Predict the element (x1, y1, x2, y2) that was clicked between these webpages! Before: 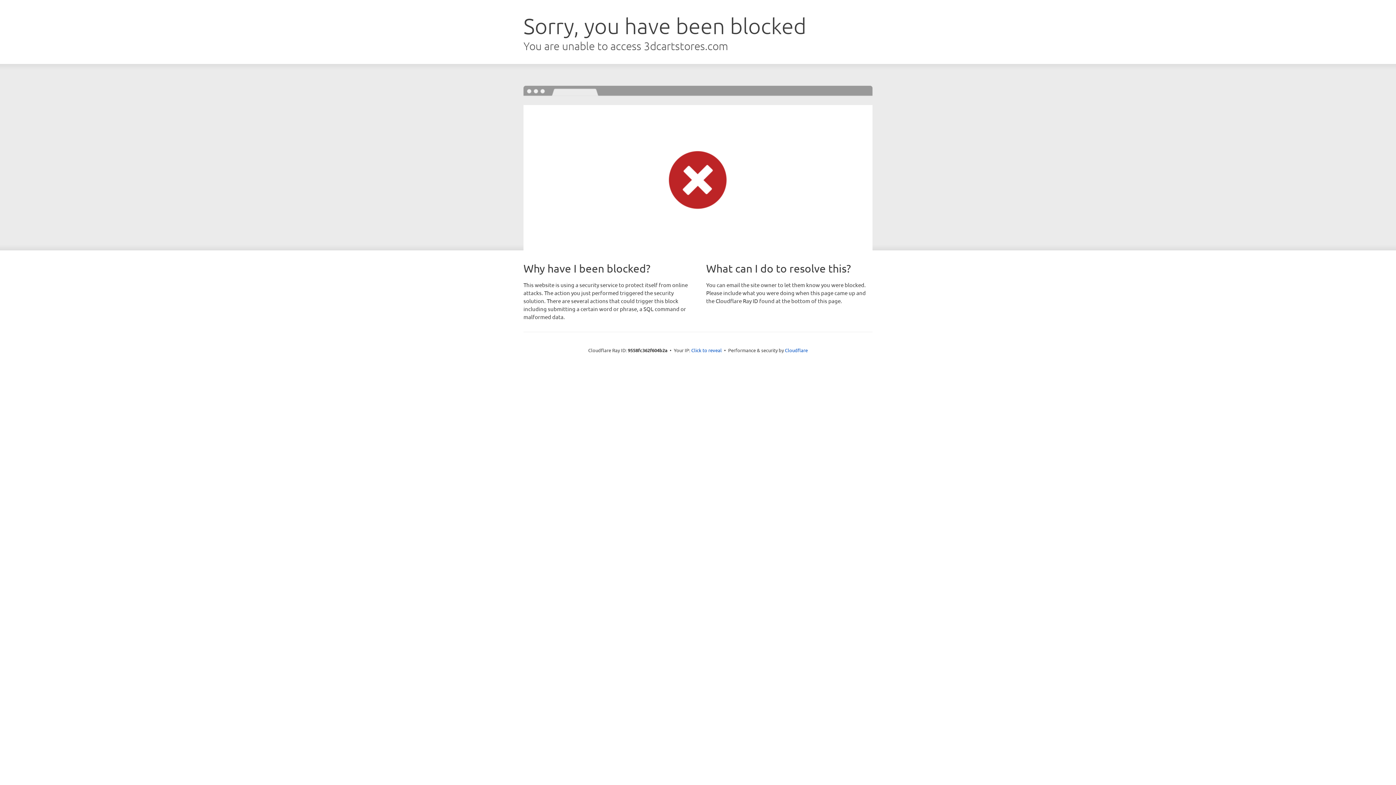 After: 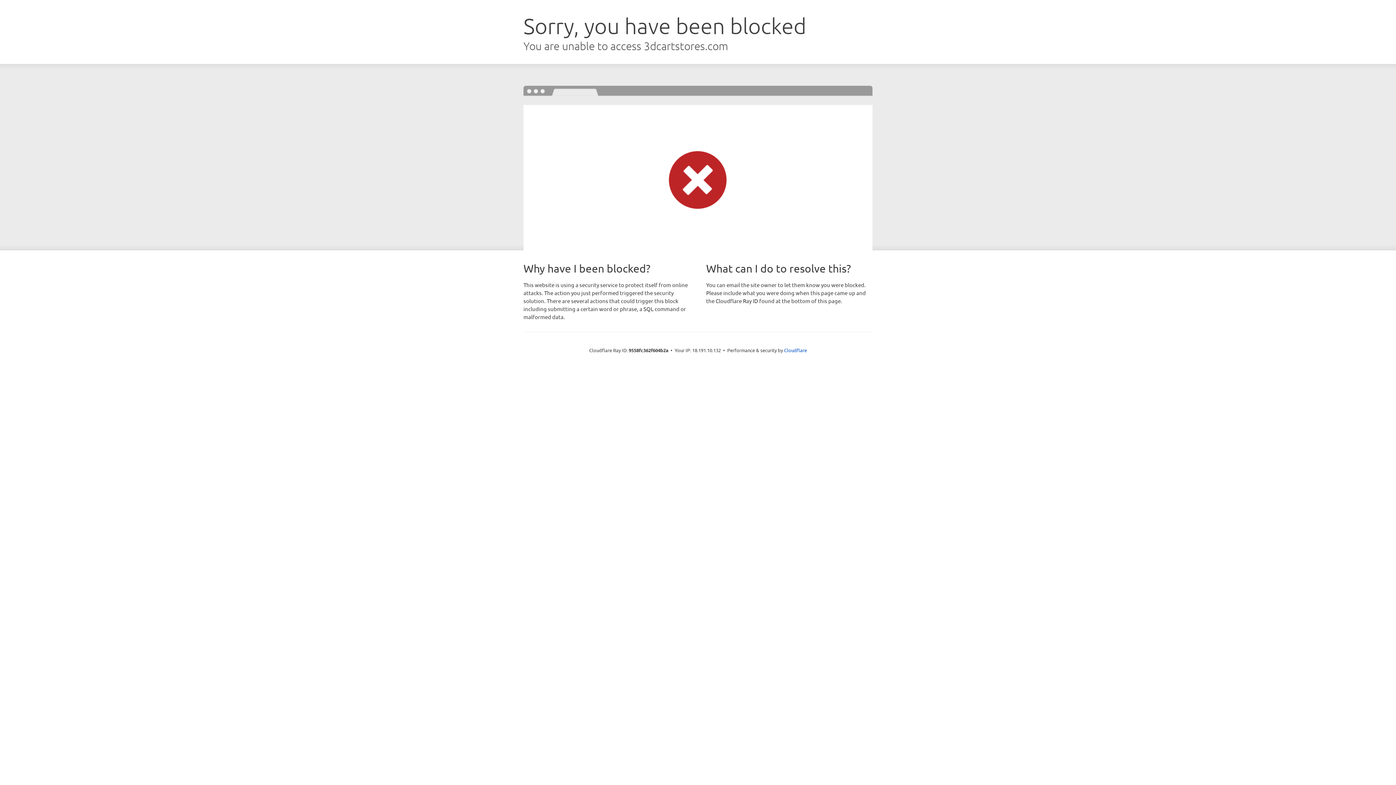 Action: bbox: (691, 346, 722, 353) label: Click to reveal